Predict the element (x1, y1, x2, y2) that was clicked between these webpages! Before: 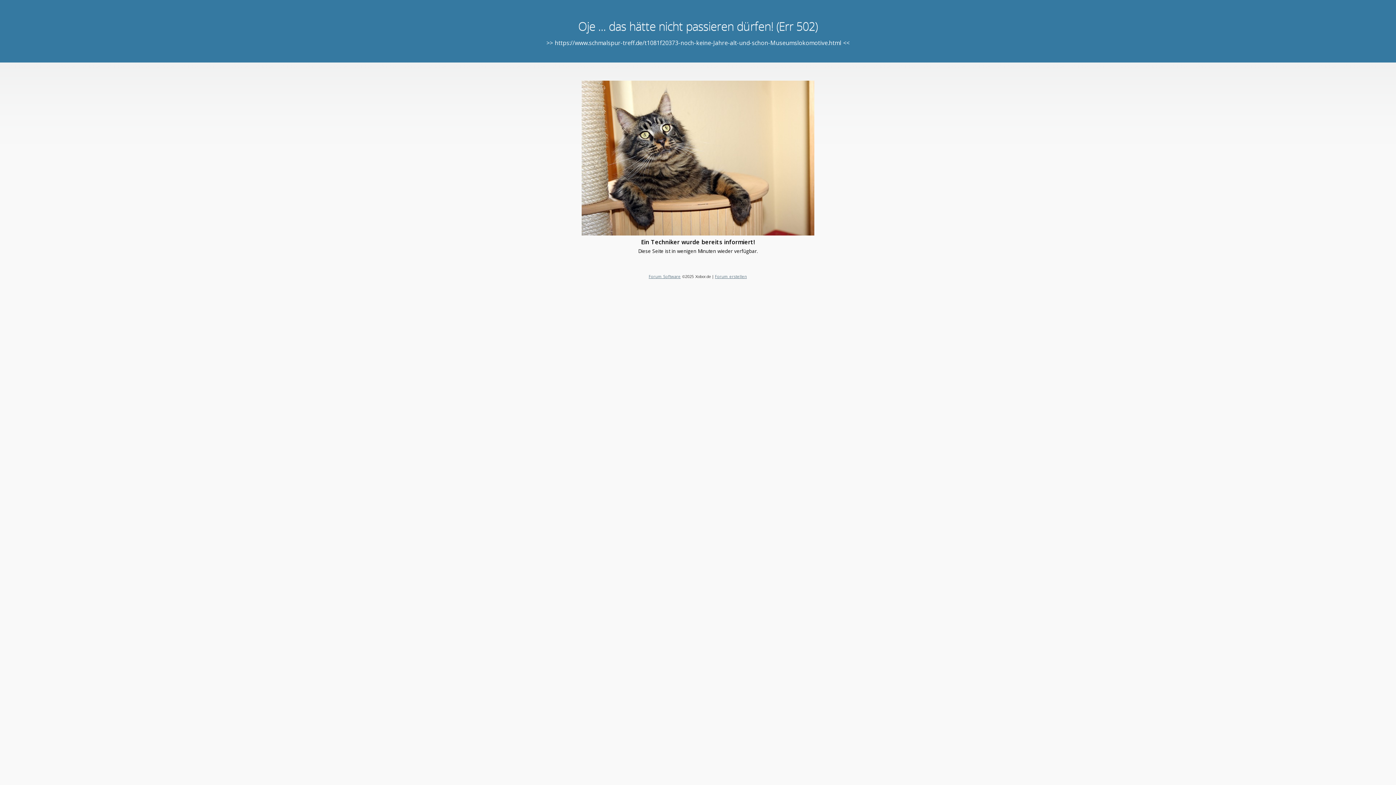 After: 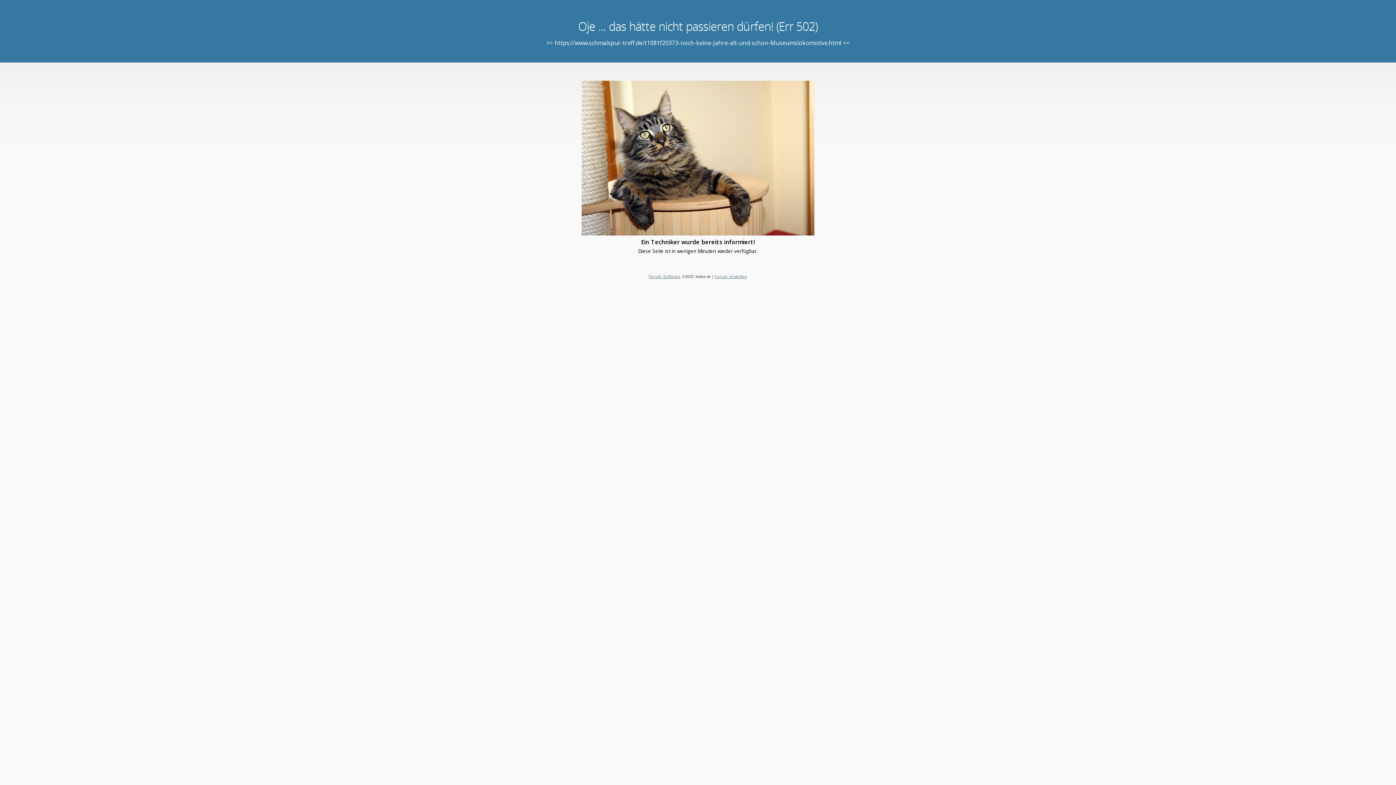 Action: bbox: (715, 273, 747, 279) label: Forum erstellen